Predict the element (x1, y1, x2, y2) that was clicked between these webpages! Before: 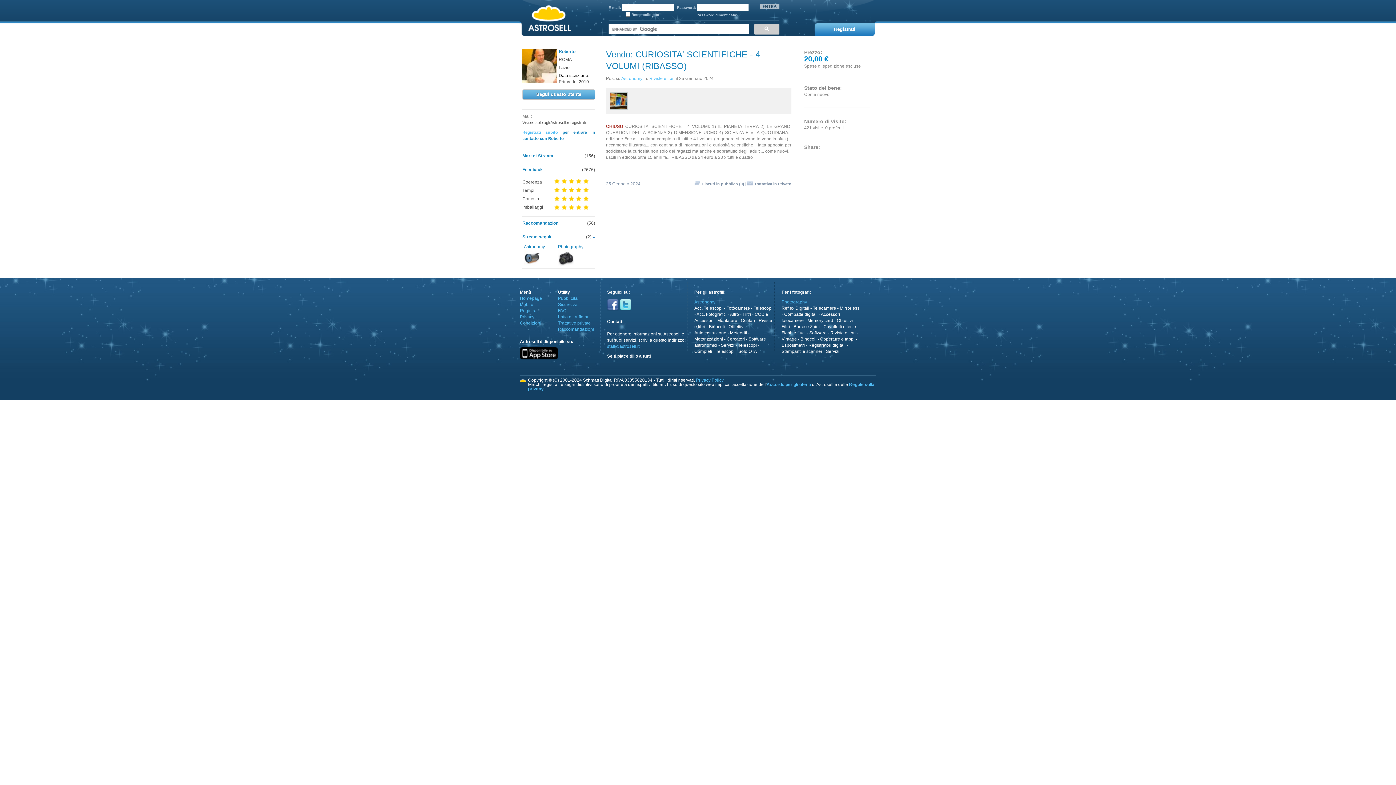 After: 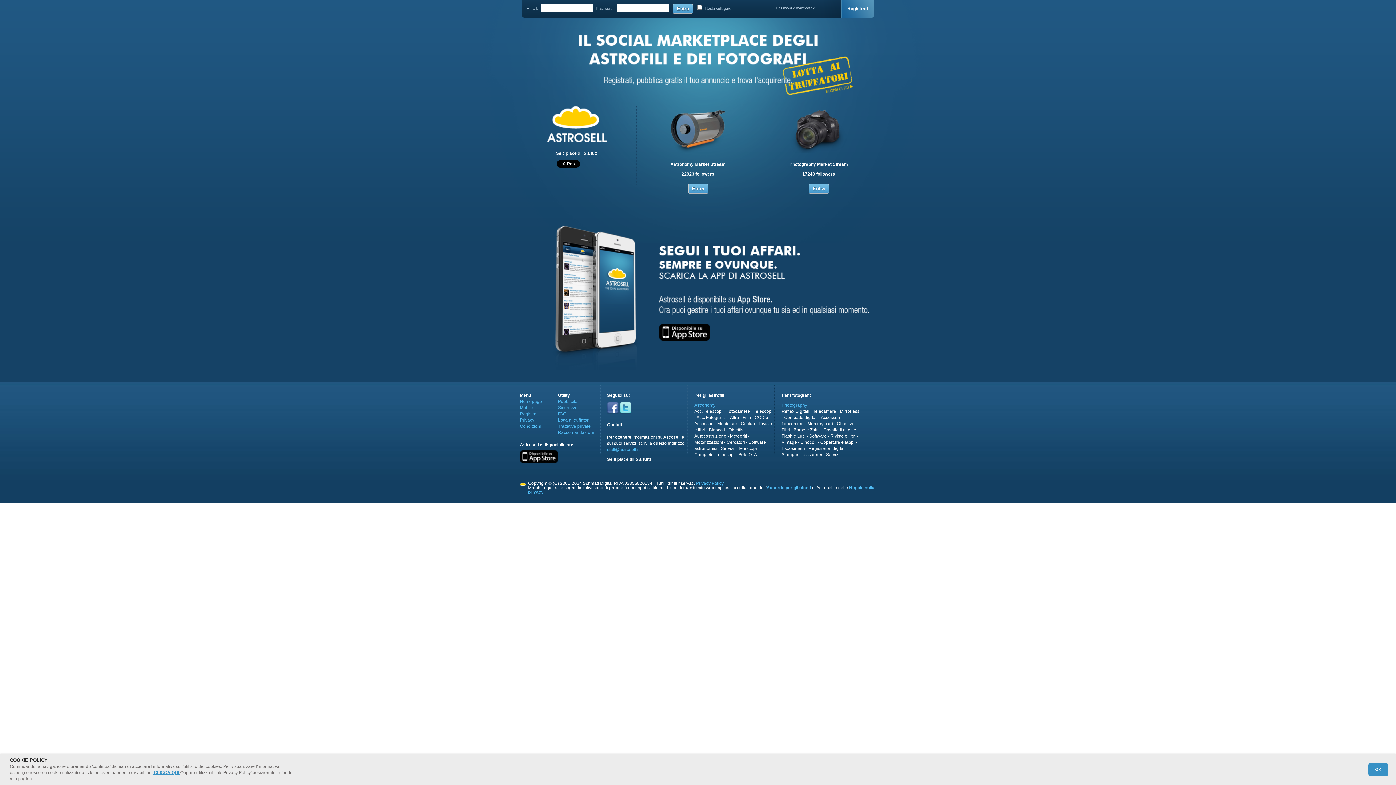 Action: bbox: (520, 296, 542, 301) label: Homepage